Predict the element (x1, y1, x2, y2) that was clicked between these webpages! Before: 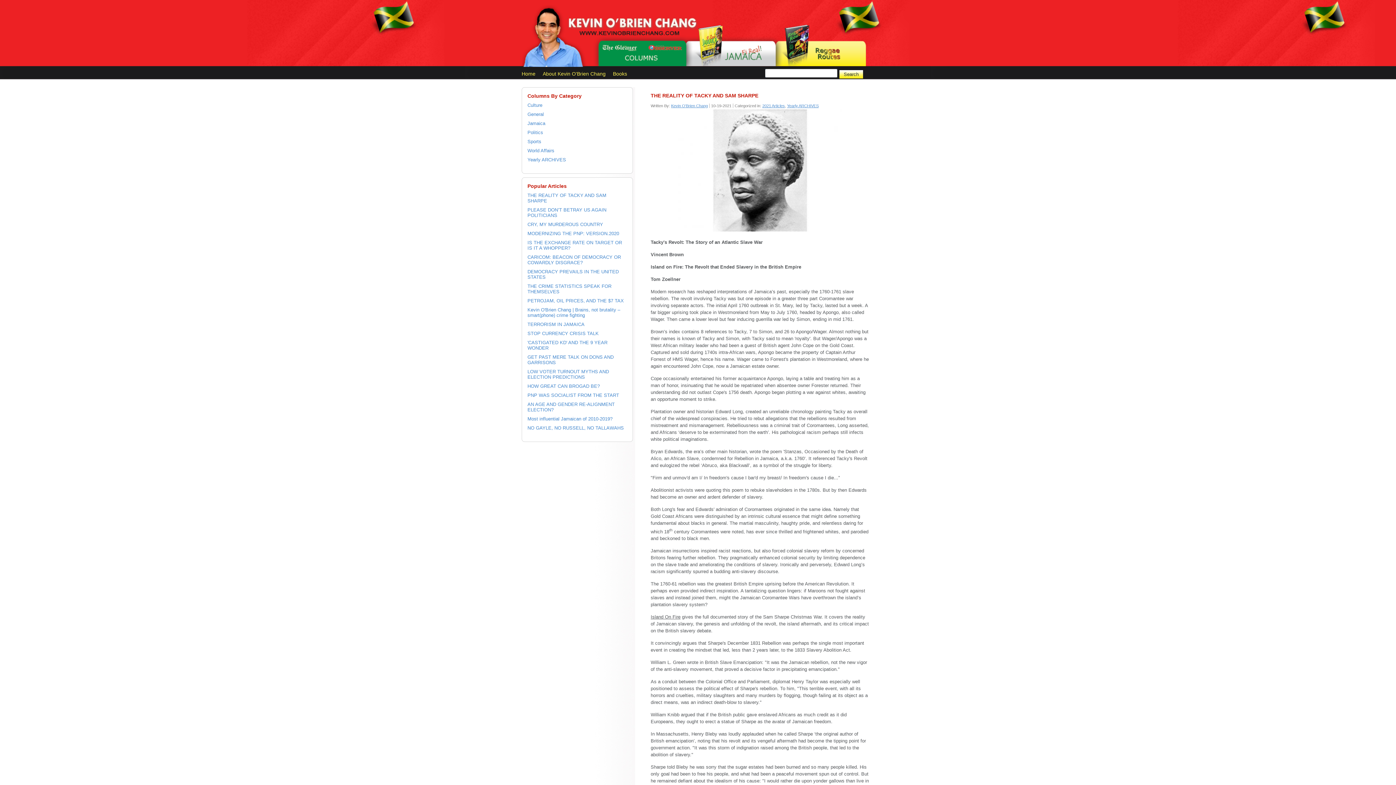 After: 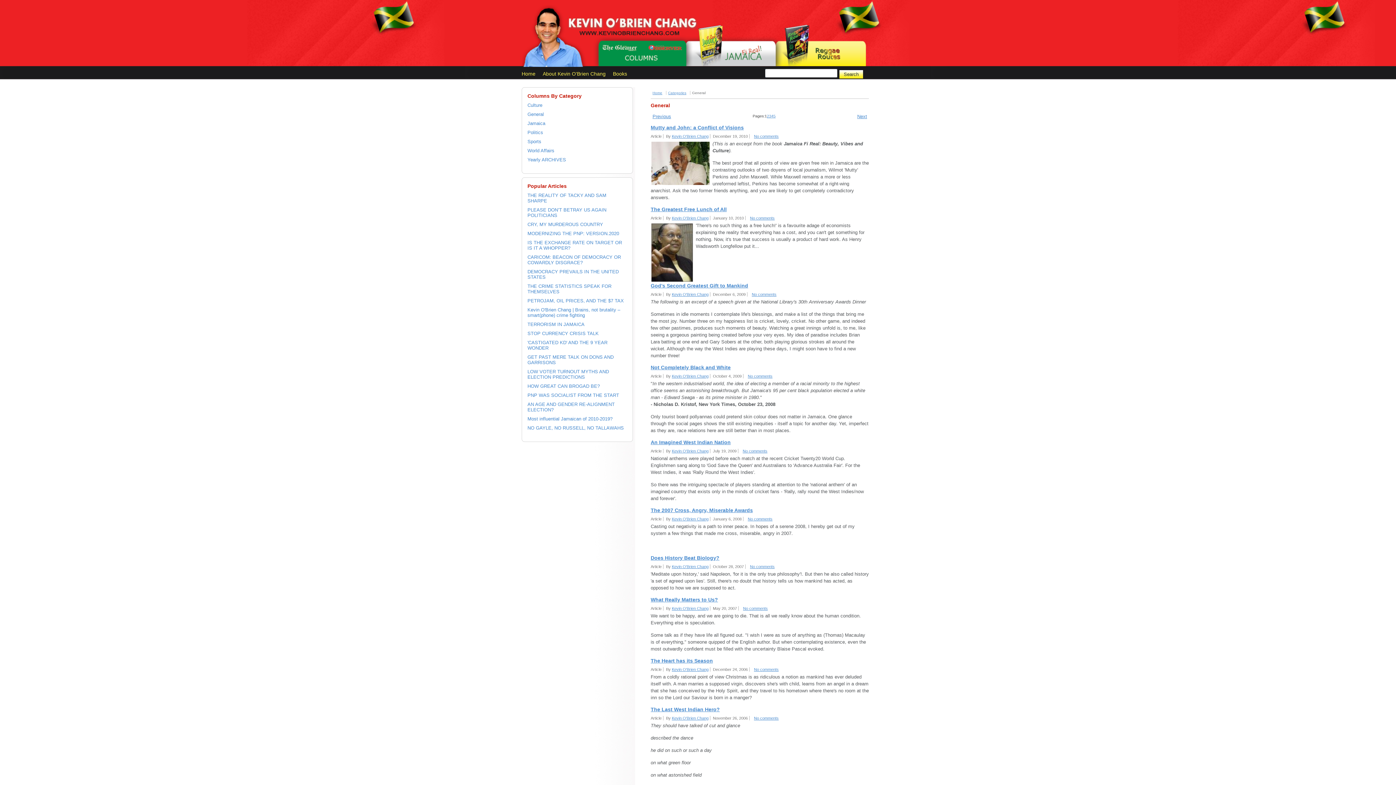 Action: label: General bbox: (527, 111, 544, 117)